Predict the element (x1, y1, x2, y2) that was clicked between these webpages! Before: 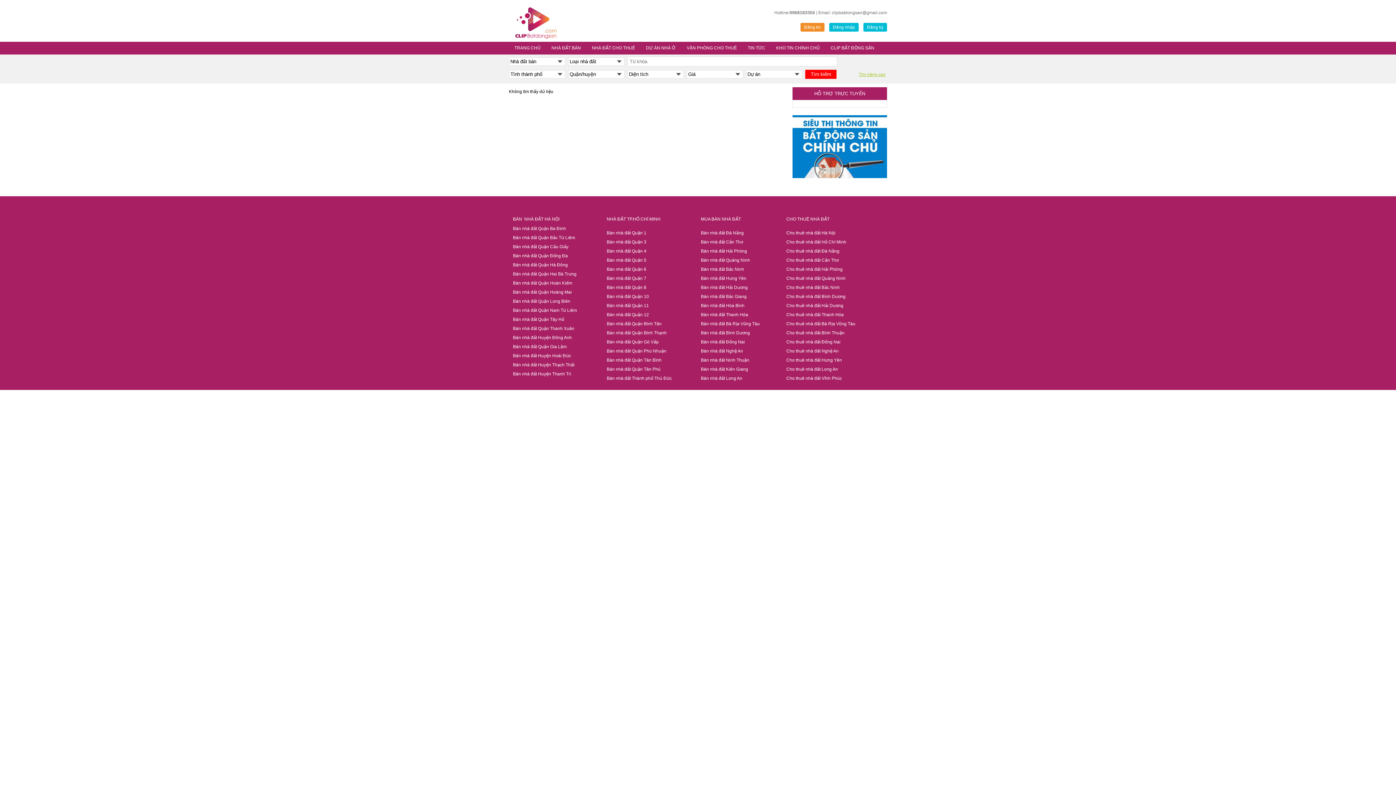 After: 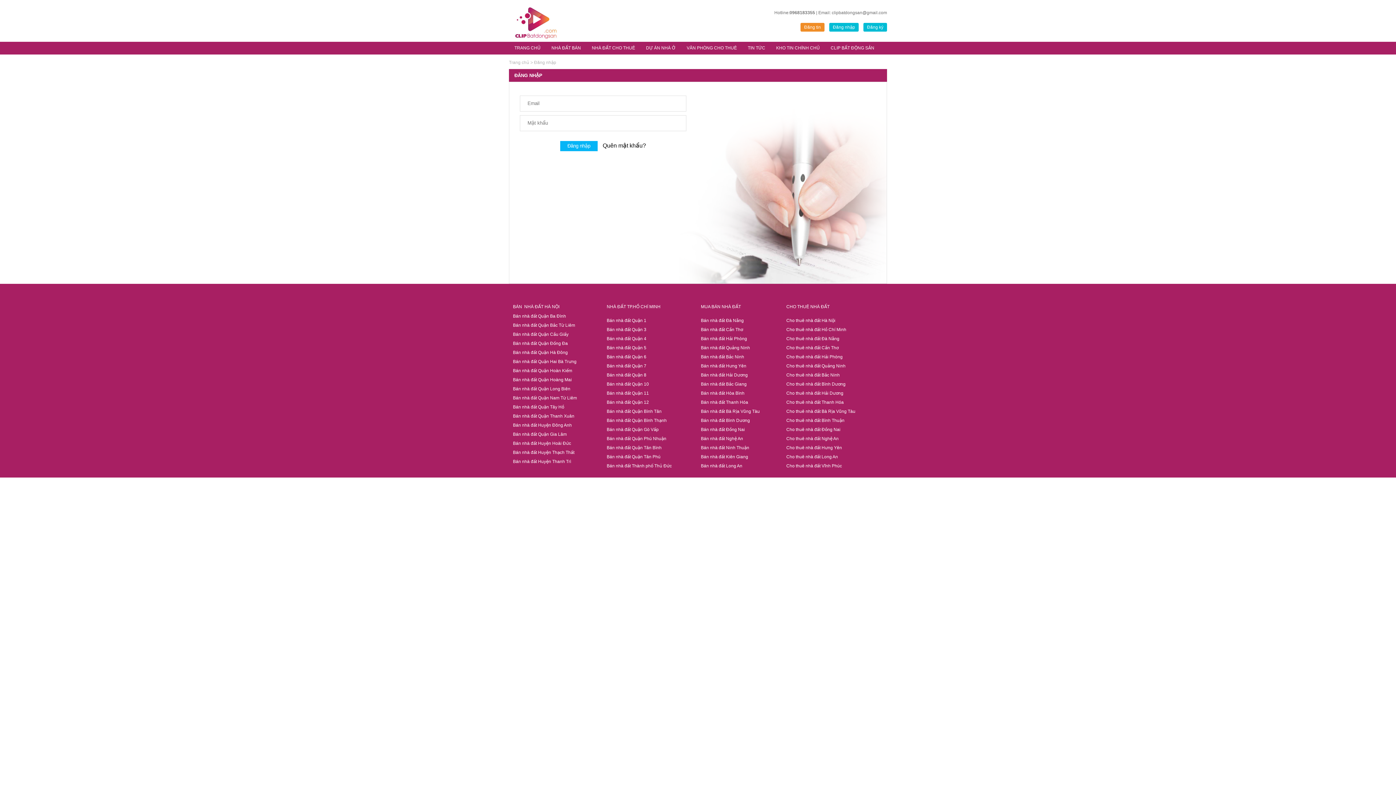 Action: bbox: (829, 22, 858, 31) label: Đăng nhập